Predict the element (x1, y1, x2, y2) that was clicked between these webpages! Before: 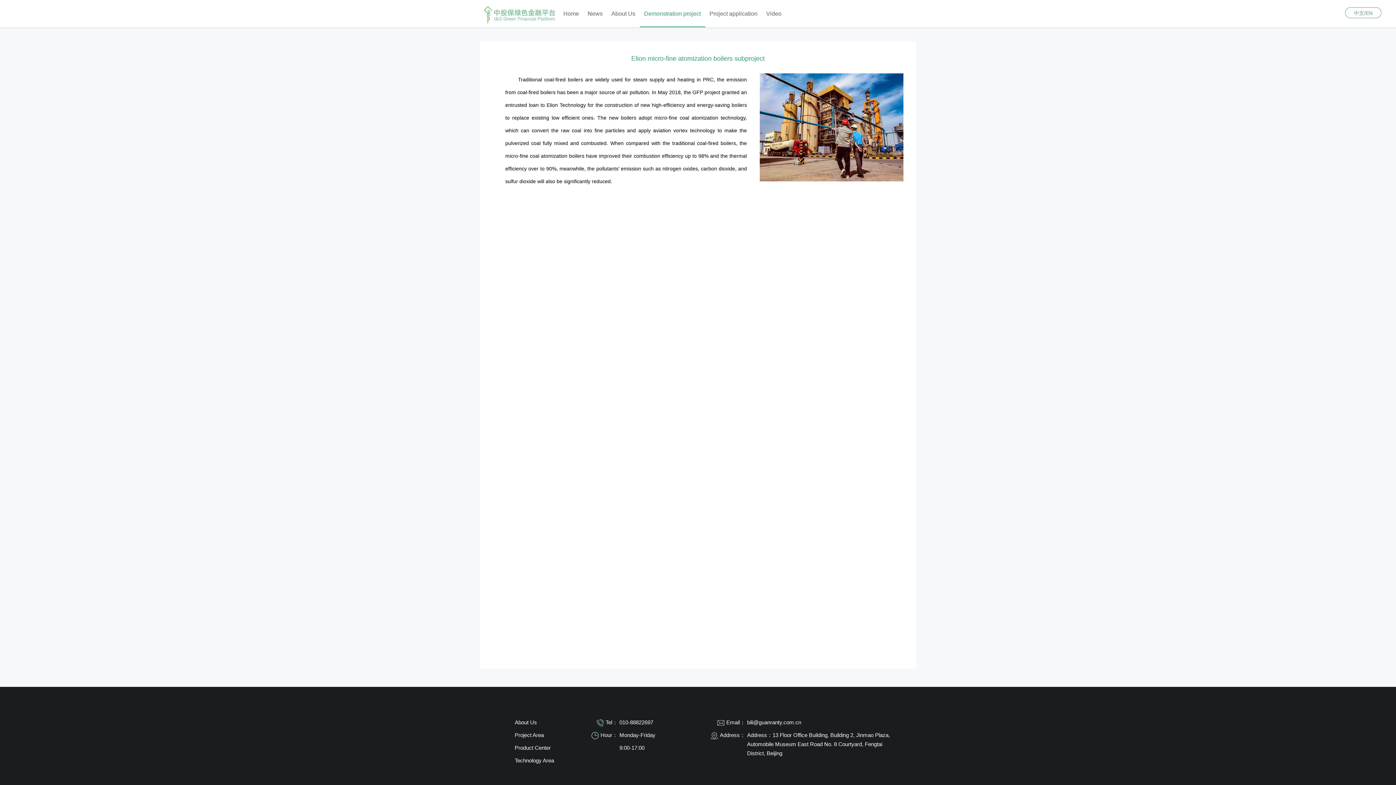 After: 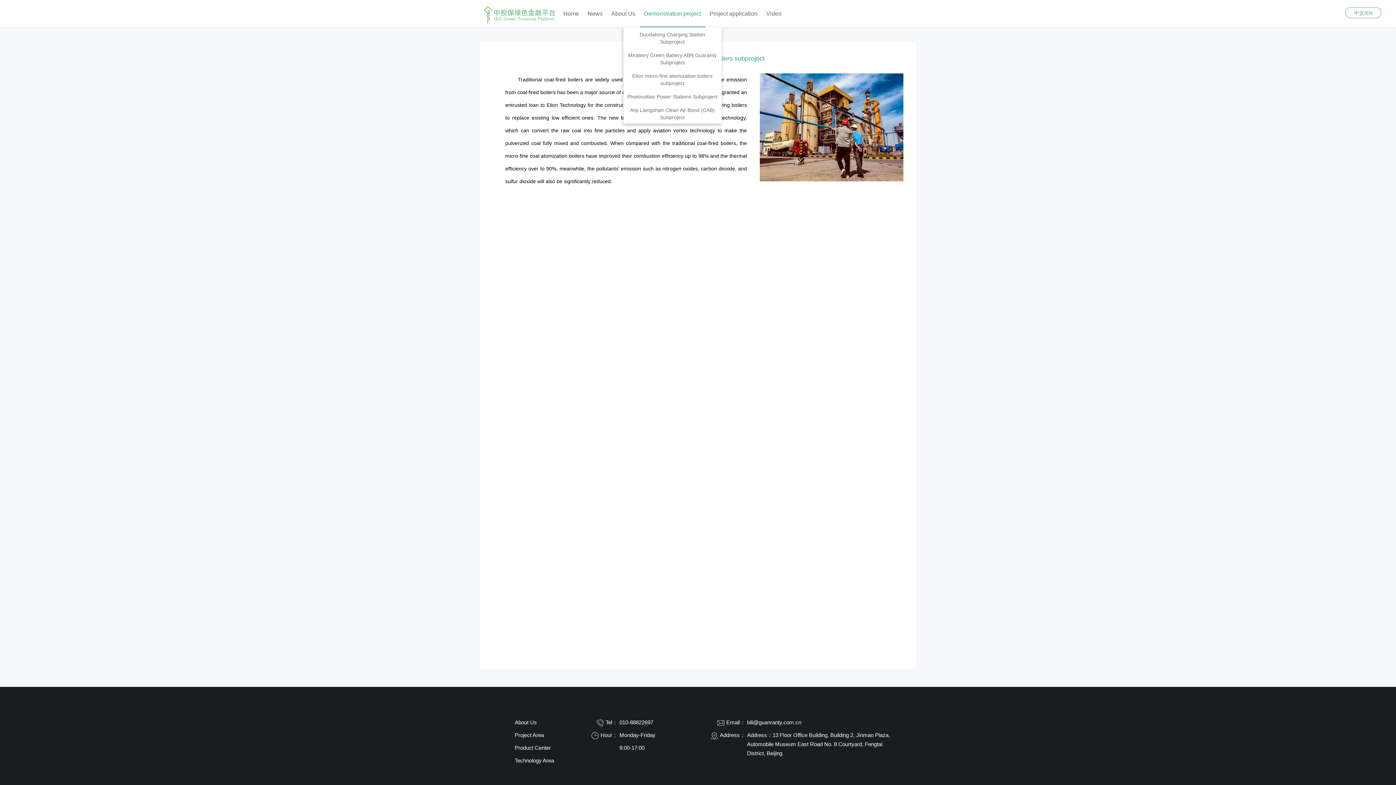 Action: bbox: (639, 0, 705, 27) label: Demonstration project